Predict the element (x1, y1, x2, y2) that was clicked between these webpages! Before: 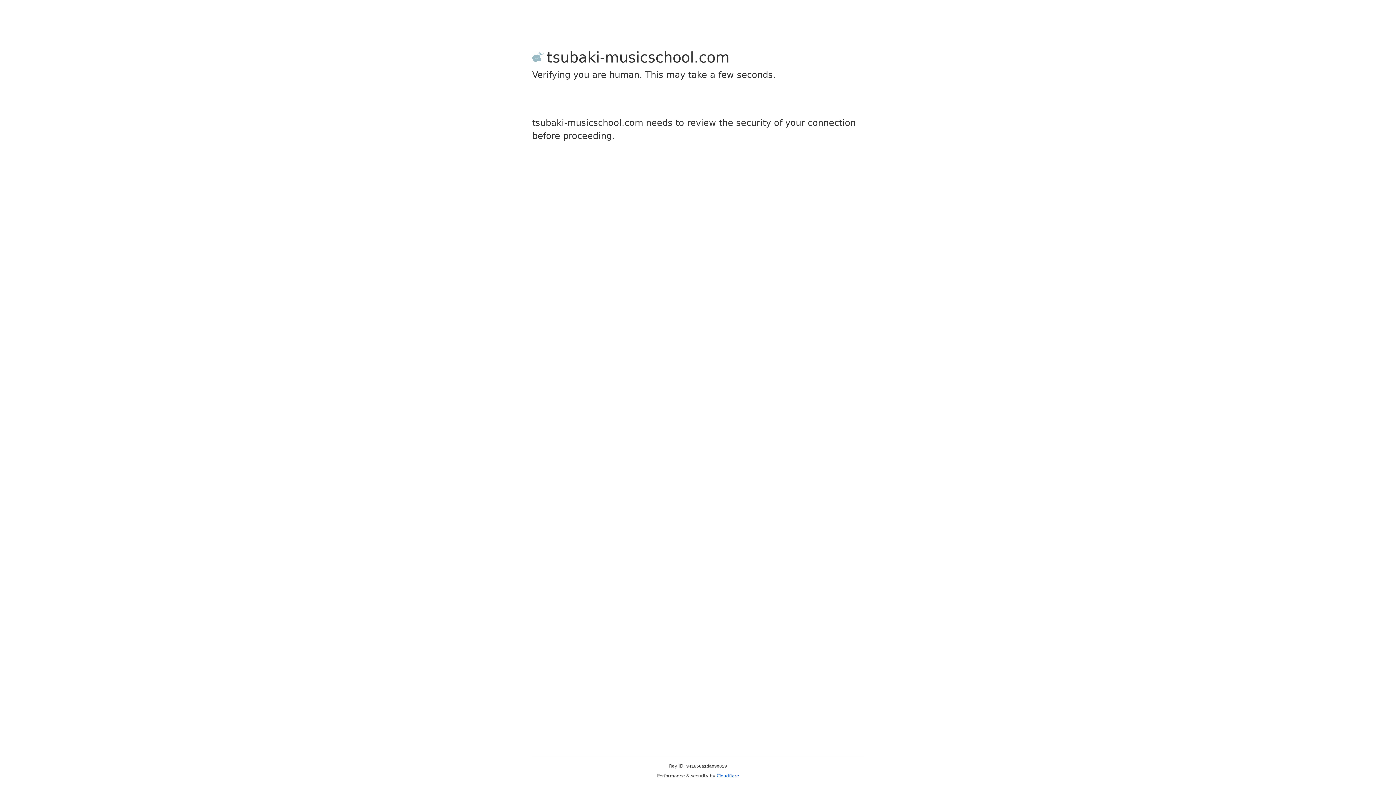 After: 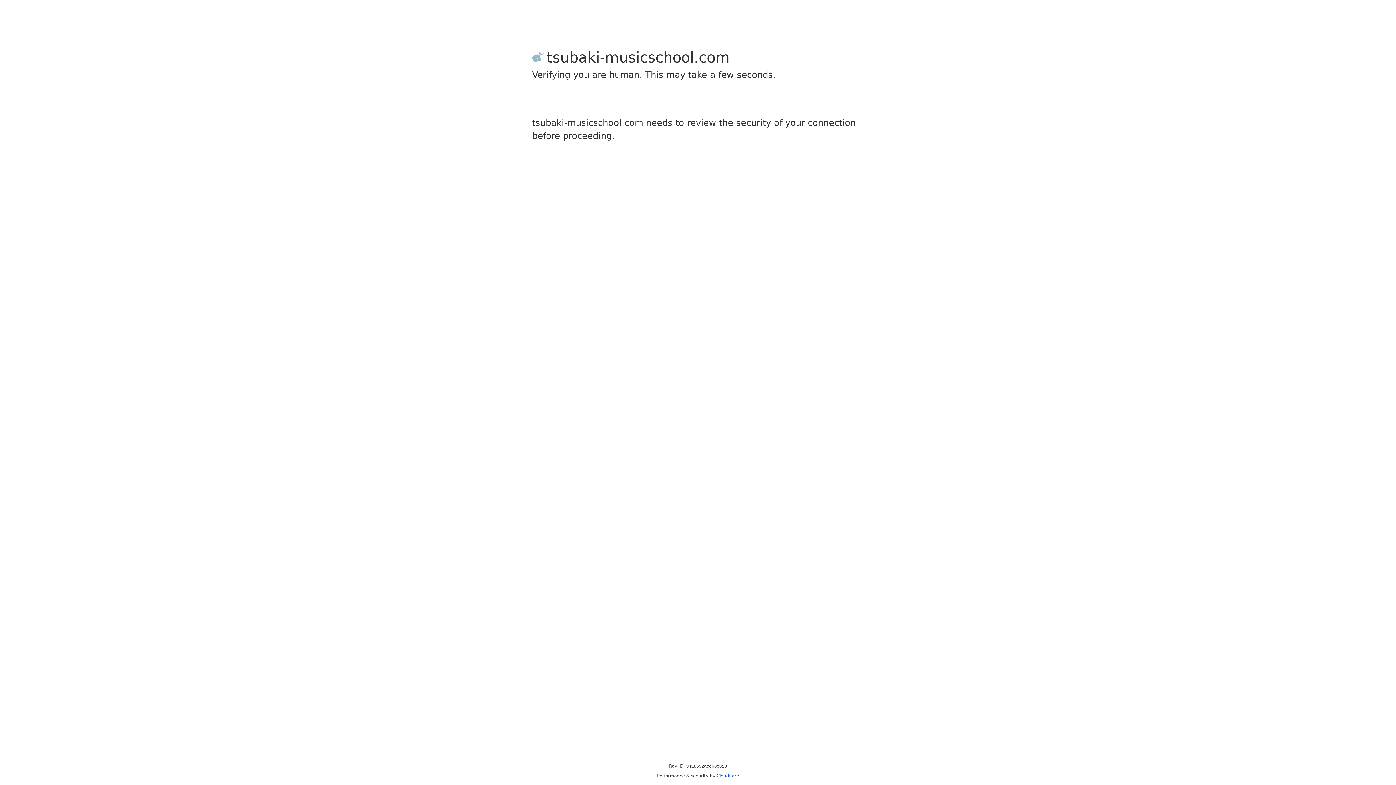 Action: bbox: (716, 773, 739, 778) label: Cloudflare